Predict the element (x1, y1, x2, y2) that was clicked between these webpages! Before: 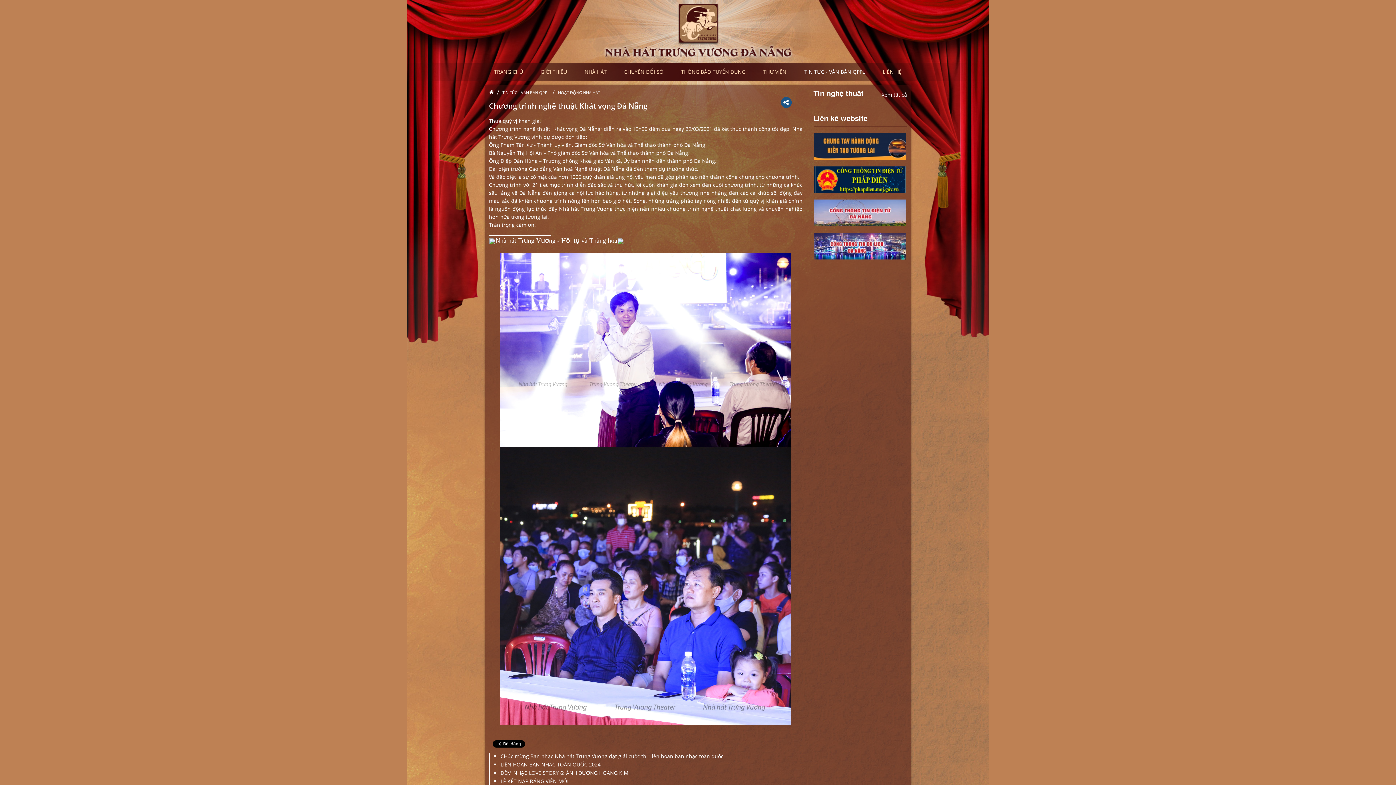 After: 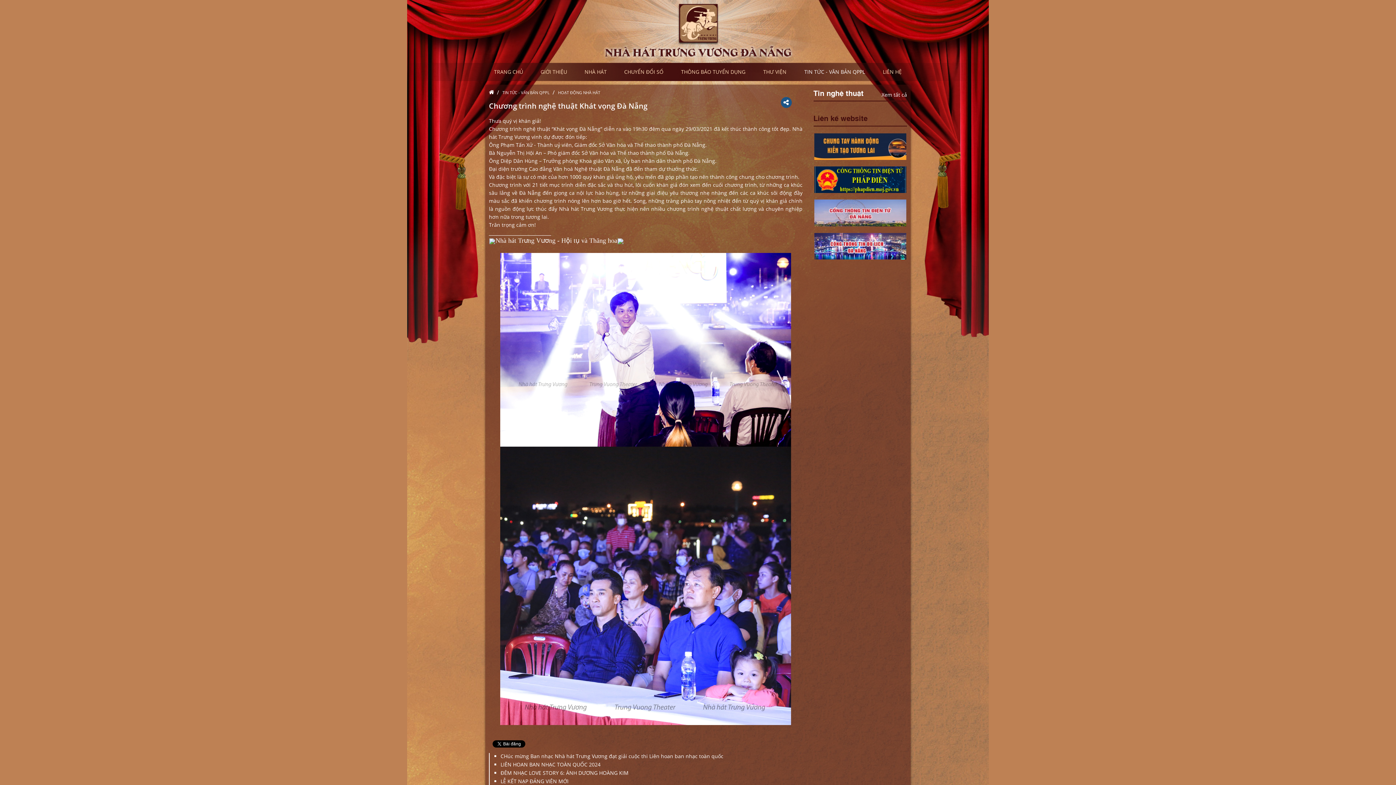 Action: label: Liên kế website bbox: (813, 112, 867, 122)